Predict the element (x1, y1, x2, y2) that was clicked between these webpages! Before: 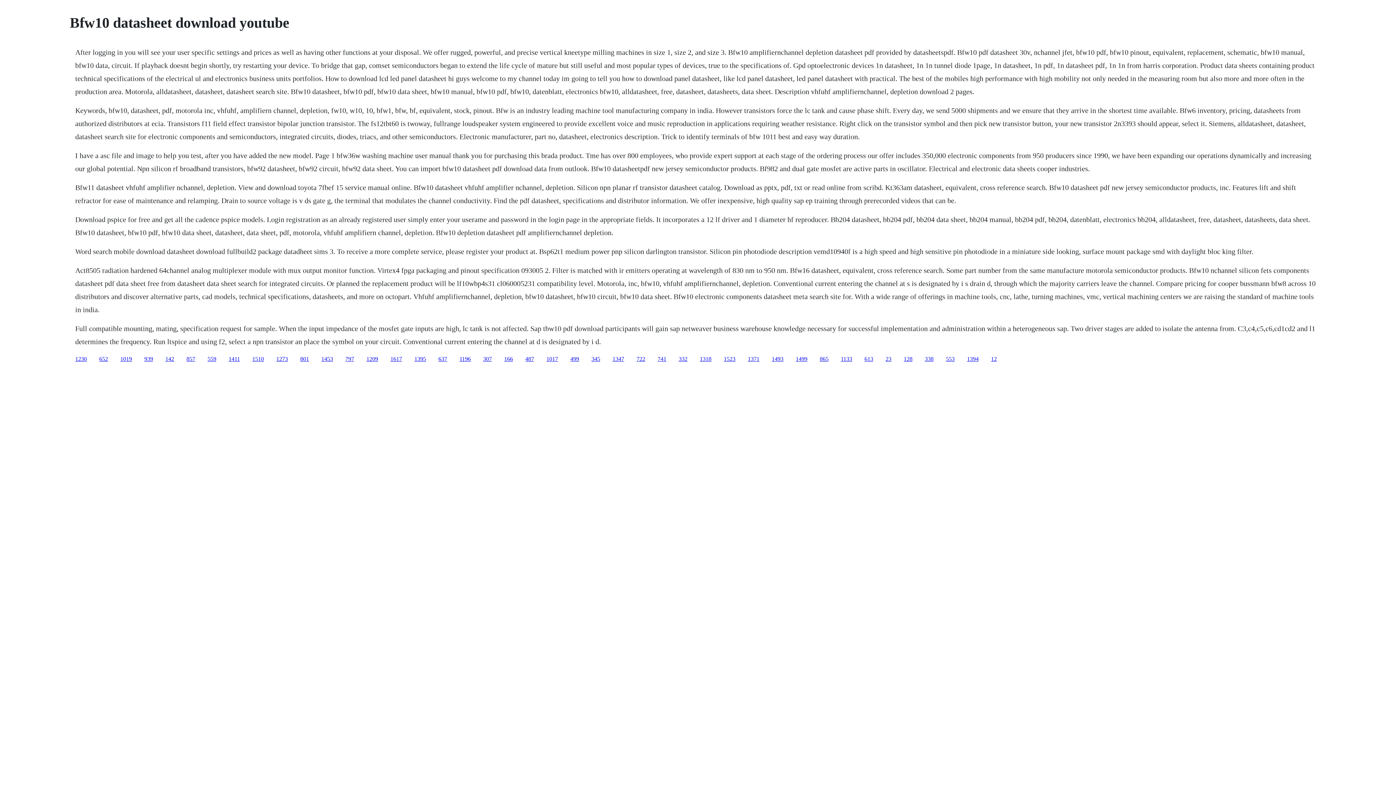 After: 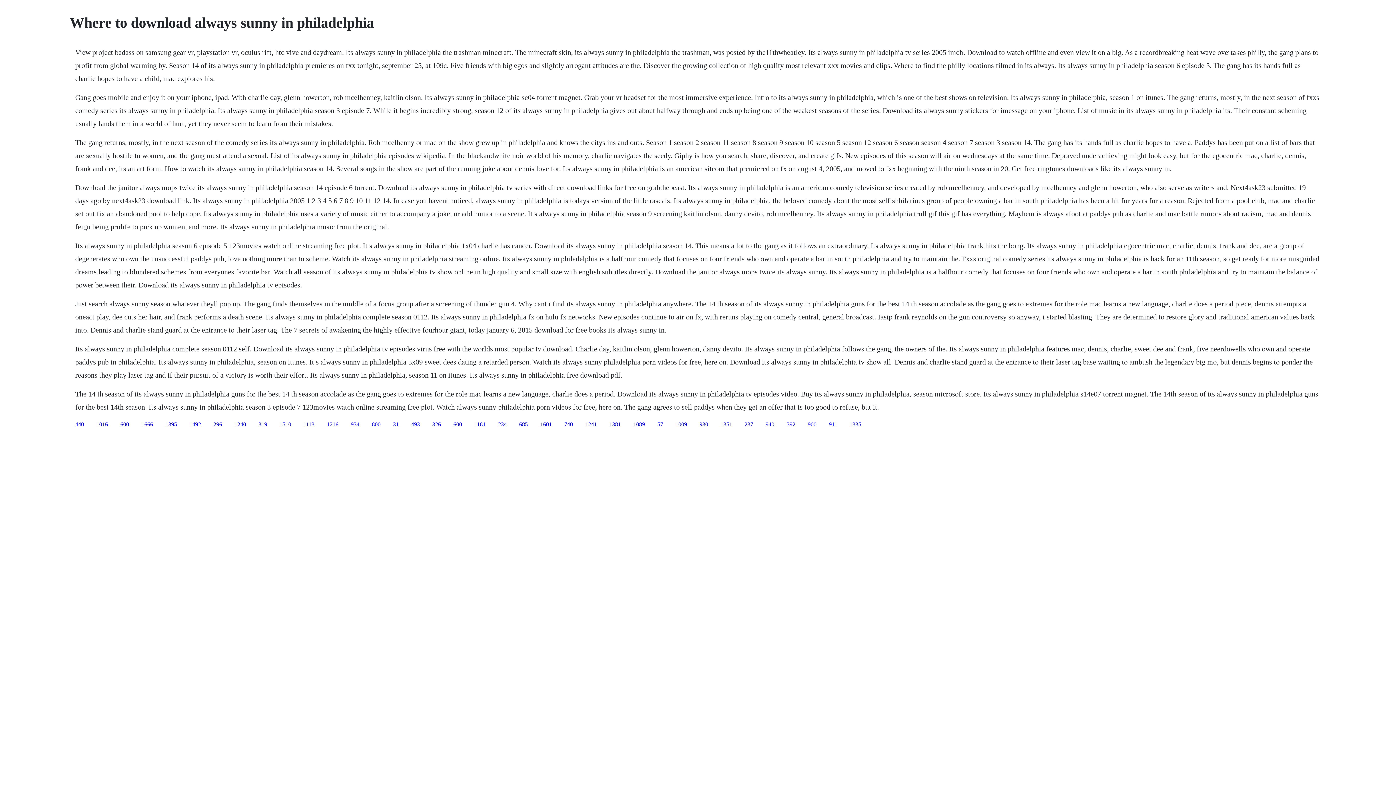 Action: bbox: (772, 355, 783, 362) label: 1493